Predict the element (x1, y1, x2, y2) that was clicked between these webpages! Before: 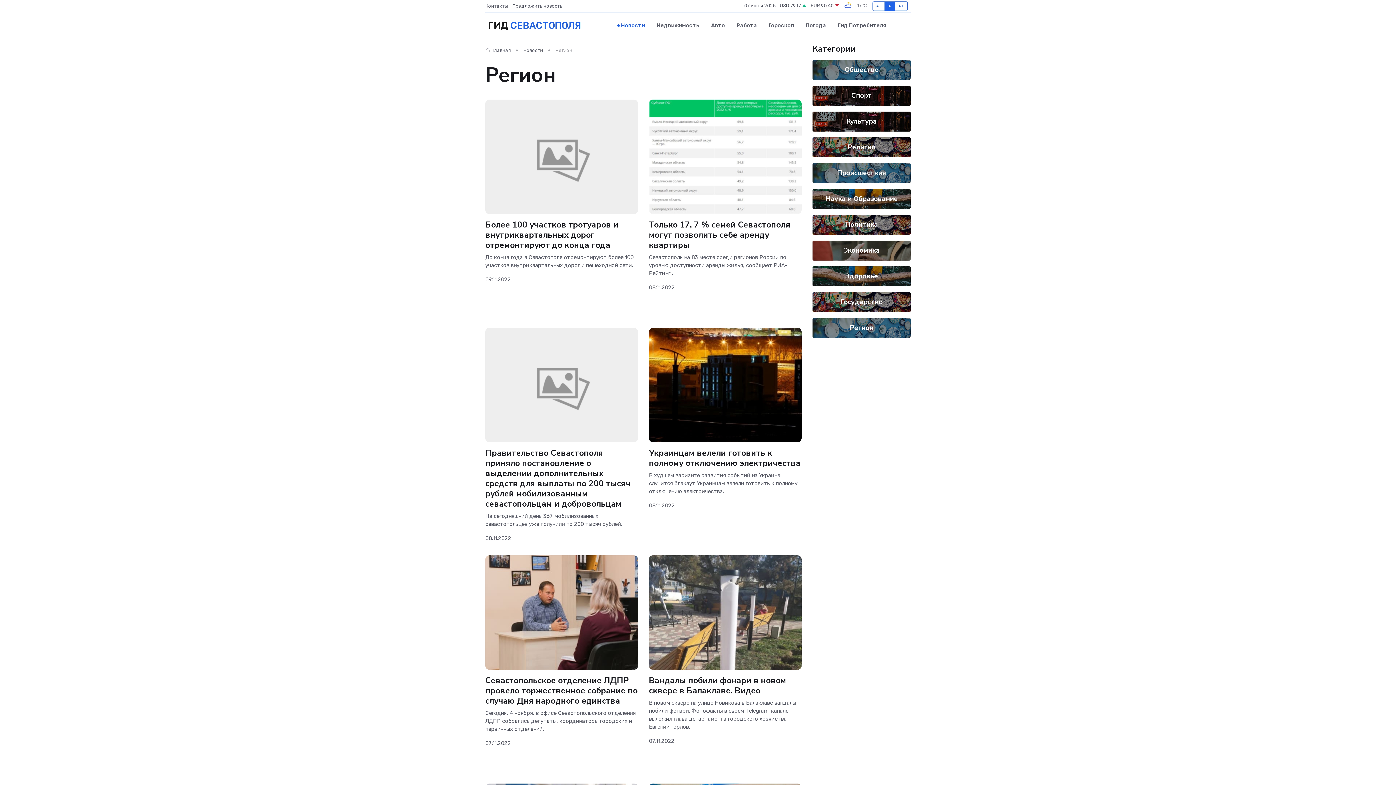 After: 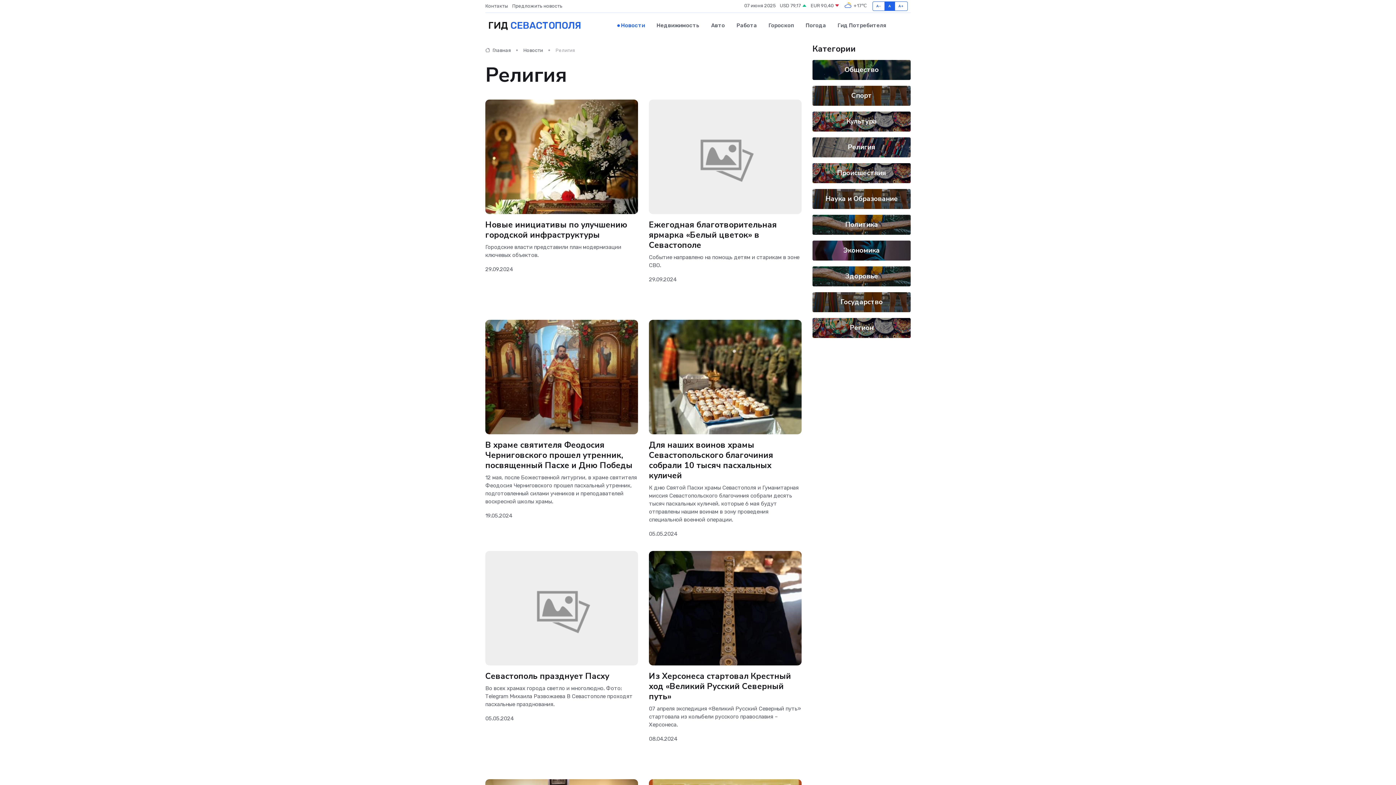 Action: label: Религия bbox: (848, 142, 875, 151)